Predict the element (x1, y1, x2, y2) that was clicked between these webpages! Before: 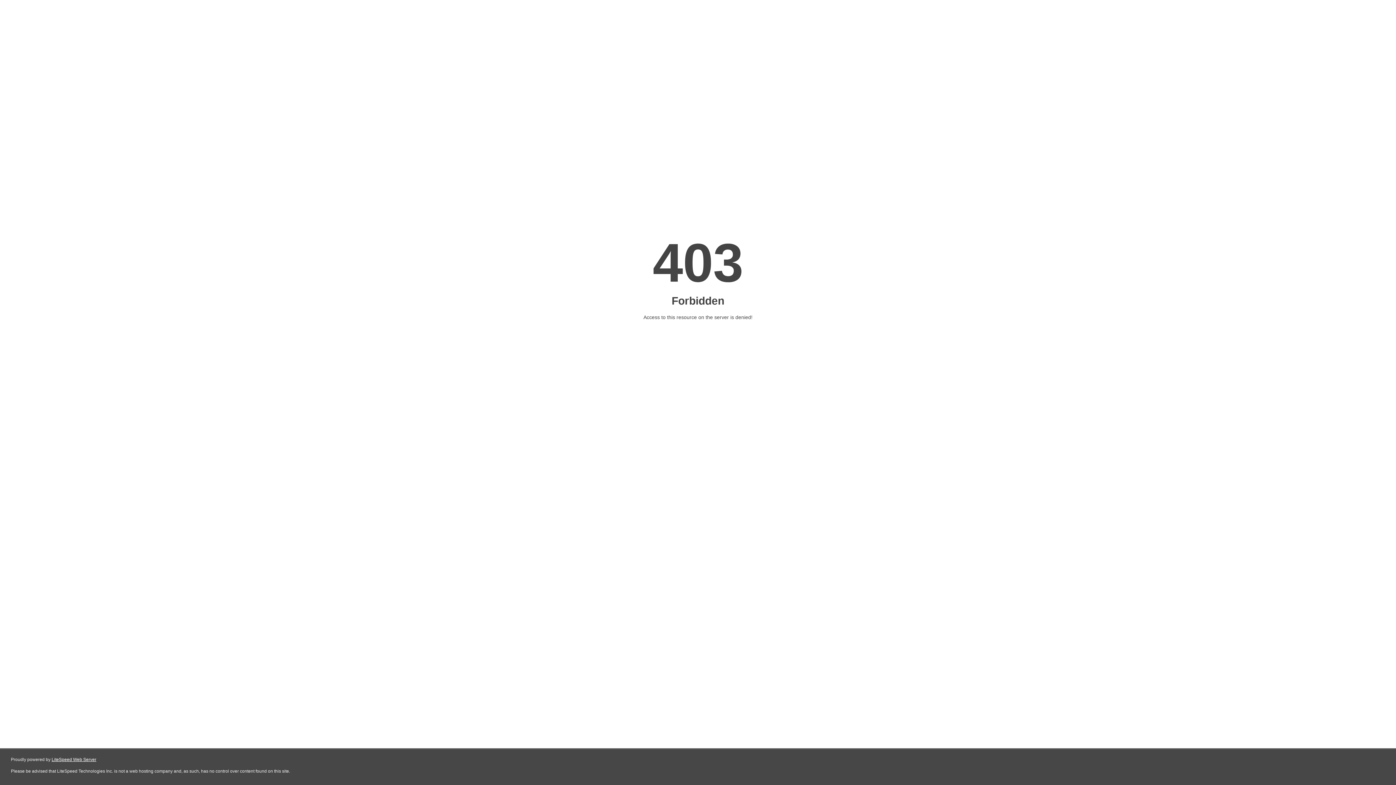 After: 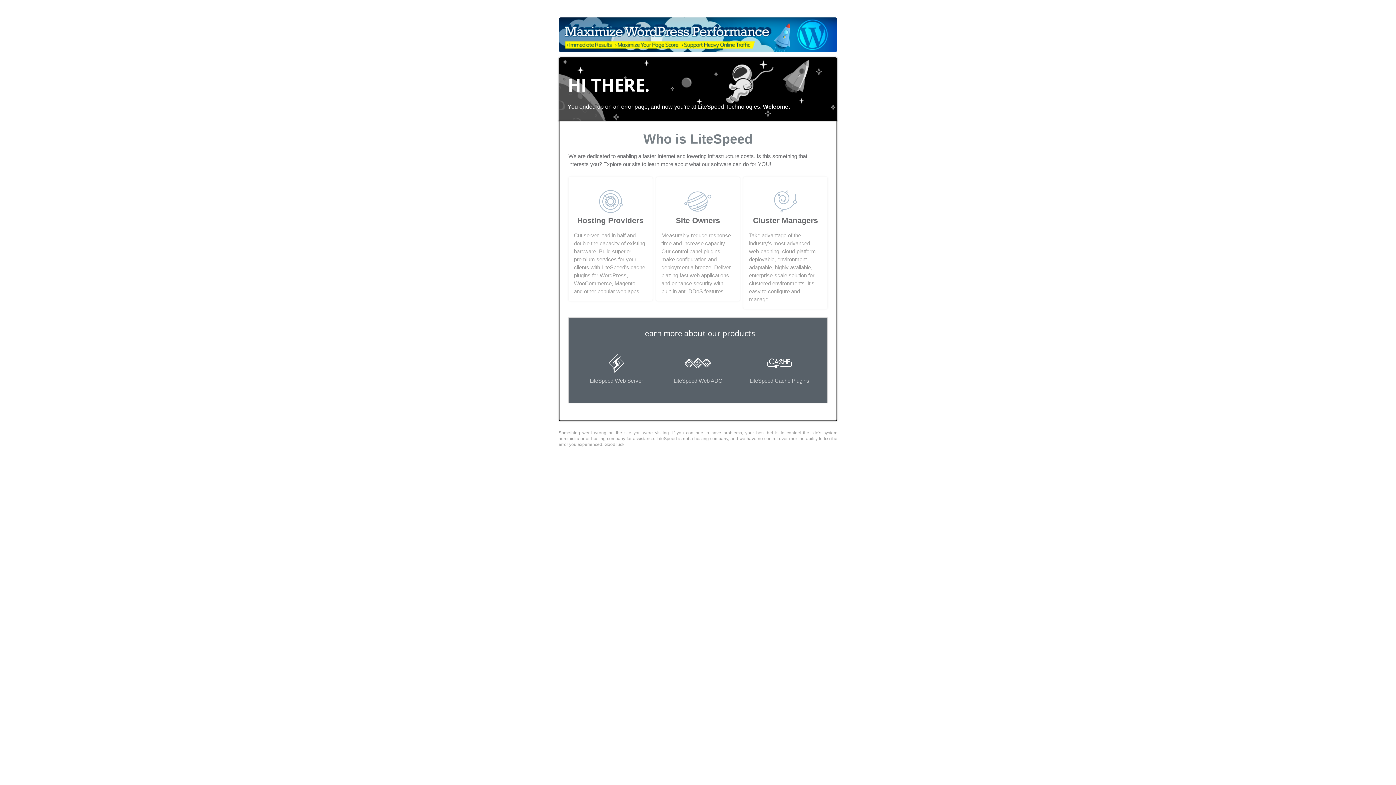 Action: bbox: (51, 757, 96, 762) label: LiteSpeed Web Server